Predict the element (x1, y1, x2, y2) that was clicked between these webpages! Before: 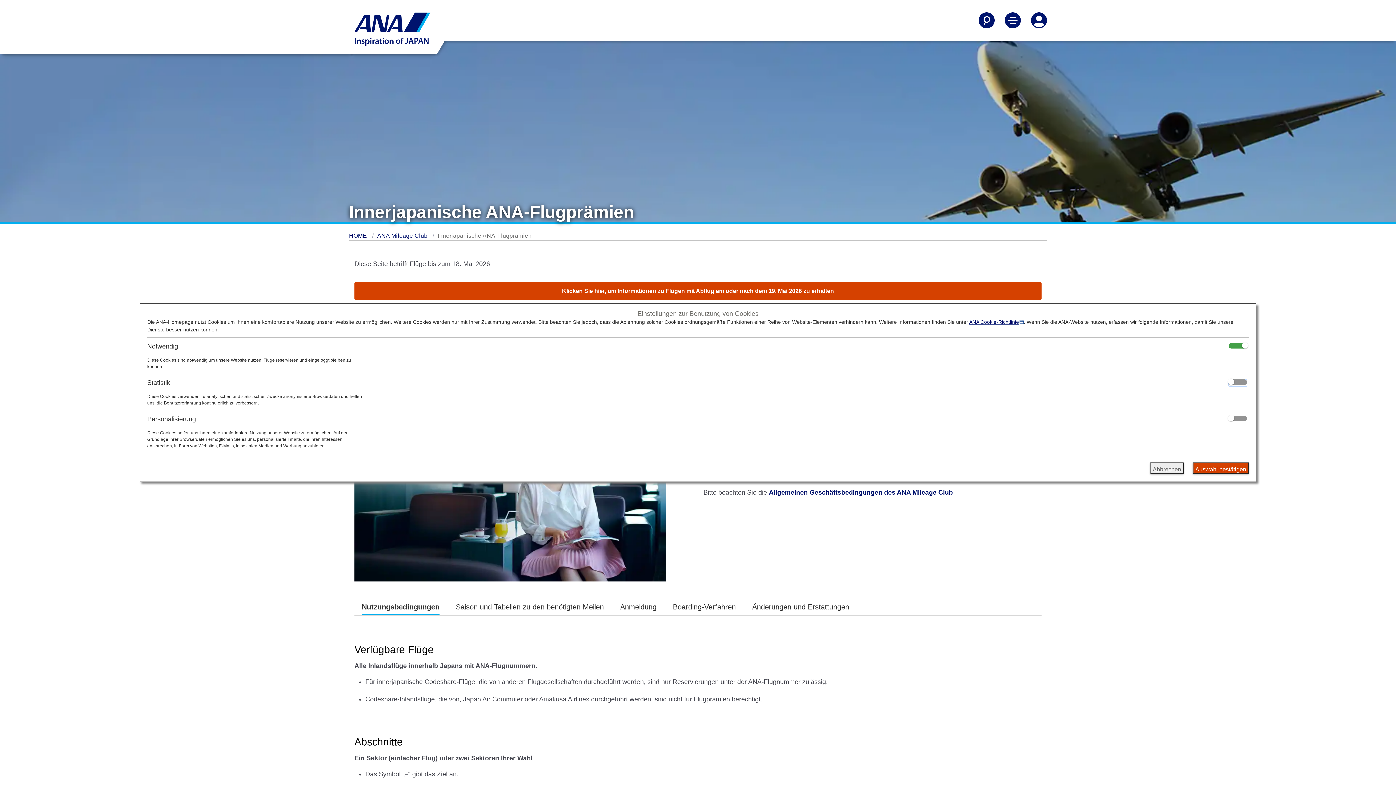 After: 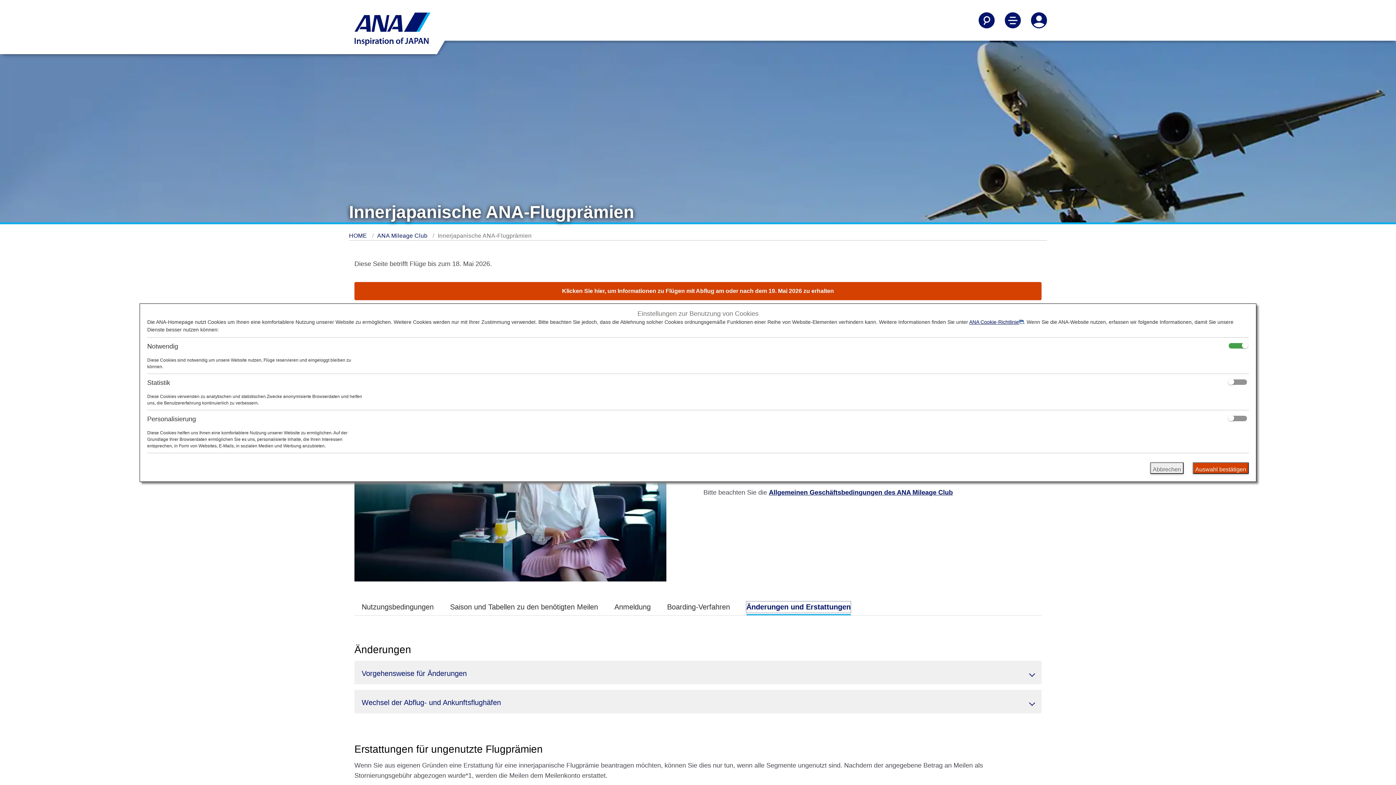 Action: label: Änderungen und Erstattungen bbox: (752, 595, 849, 619)